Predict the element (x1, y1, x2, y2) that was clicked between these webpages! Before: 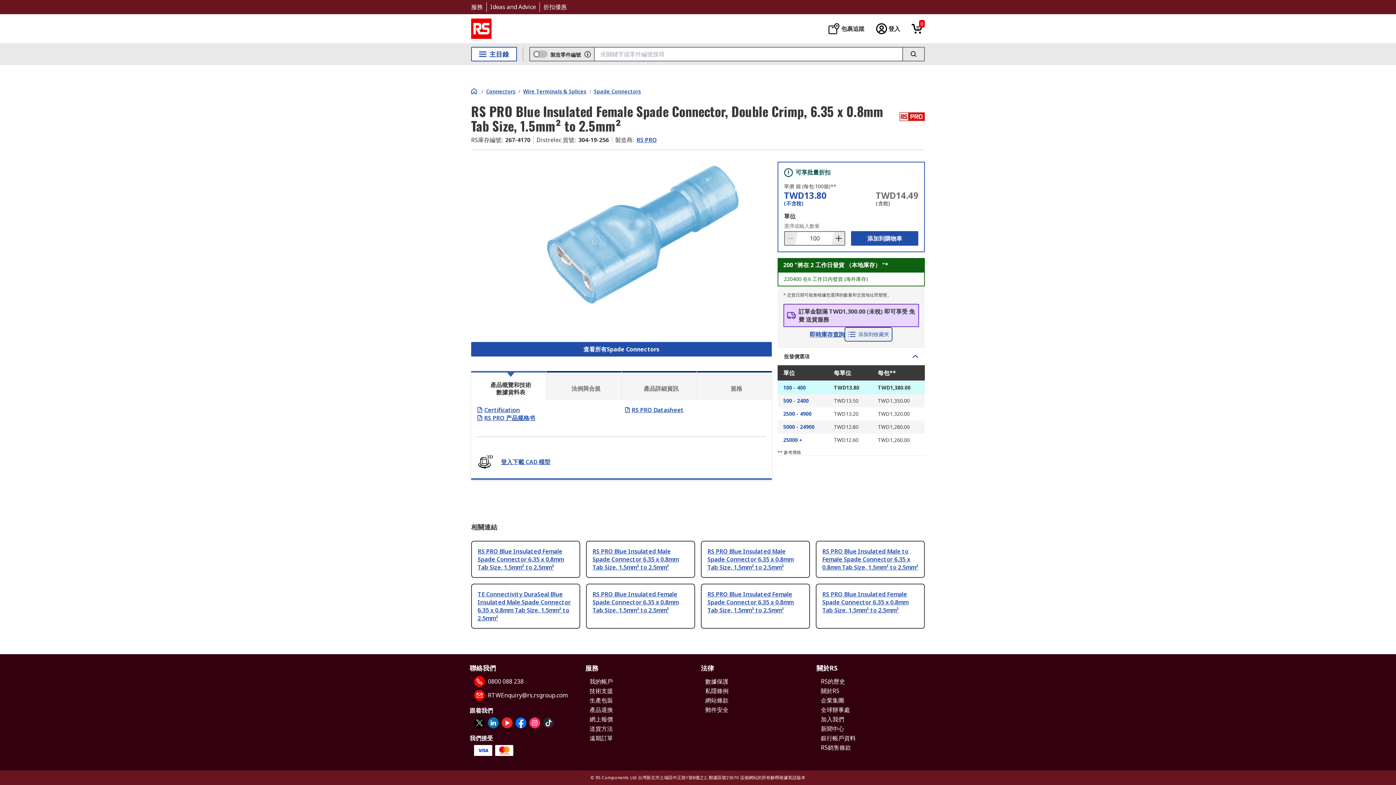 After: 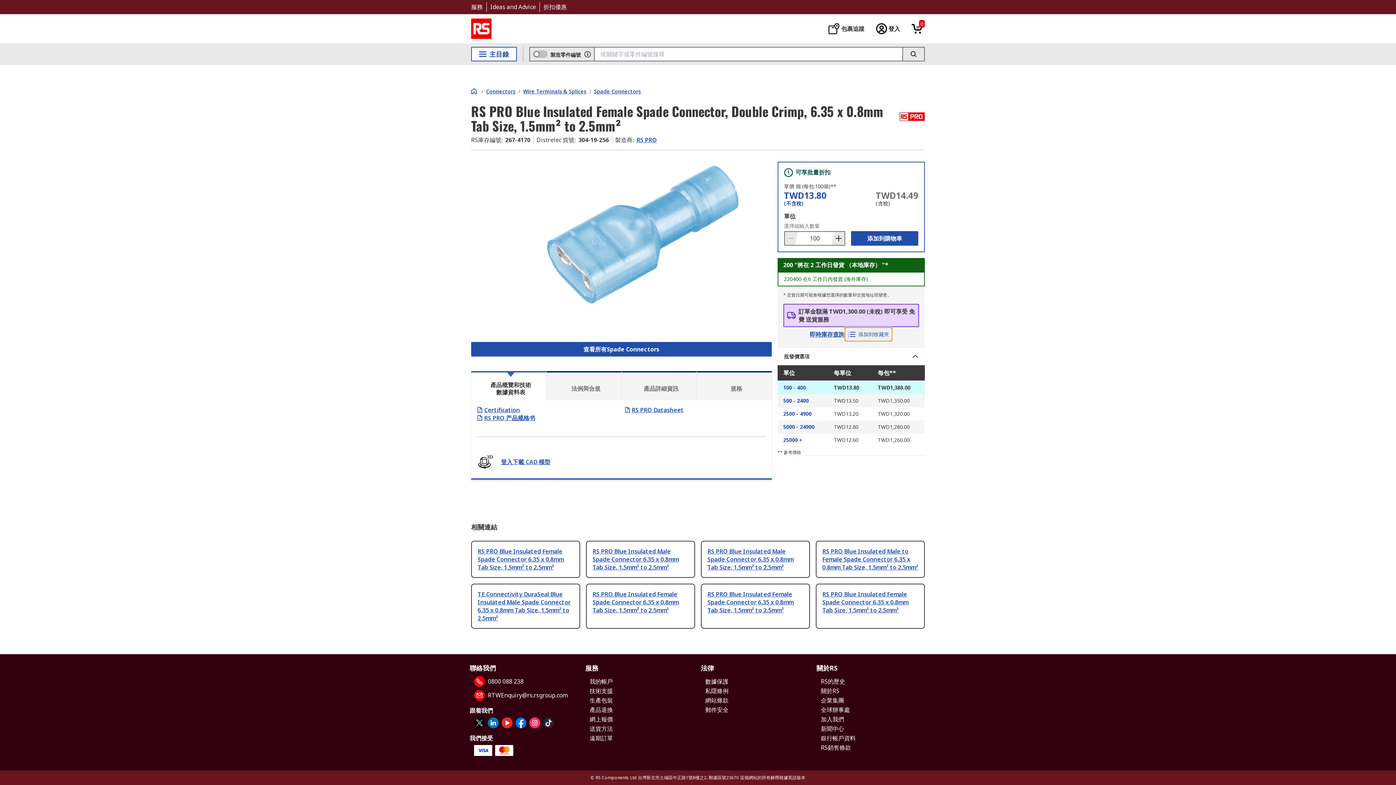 Action: label: 添加到收藏夾 bbox: (844, 327, 892, 341)